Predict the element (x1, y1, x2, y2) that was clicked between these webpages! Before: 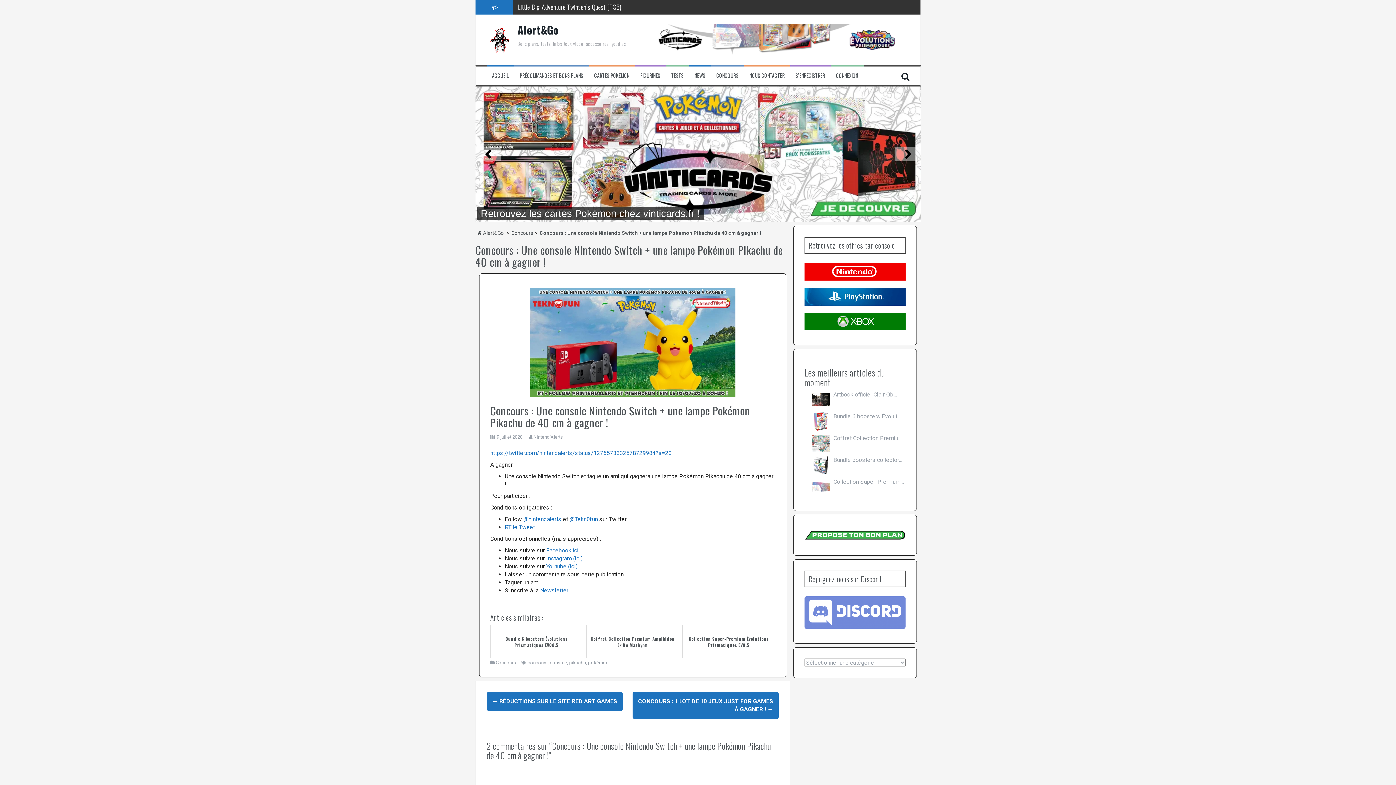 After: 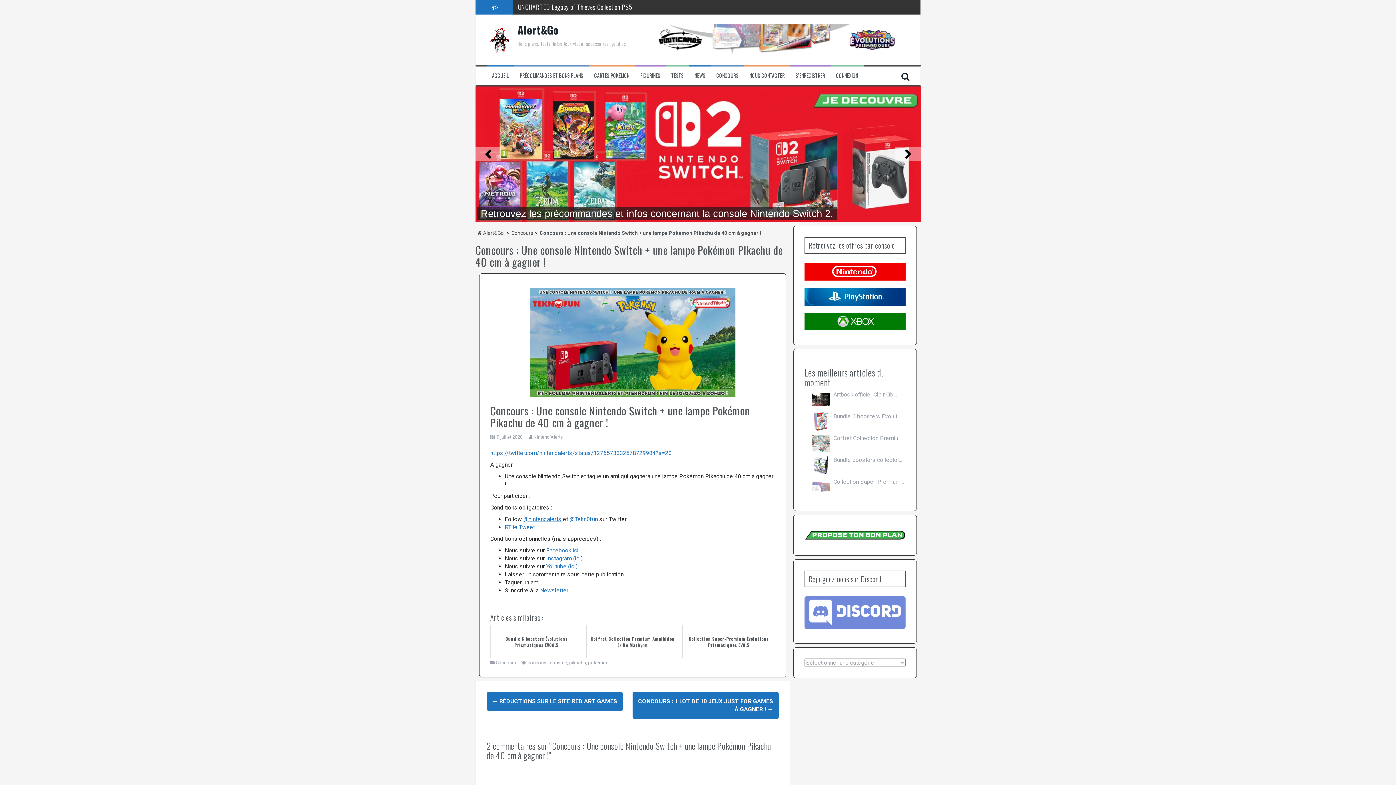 Action: label: @nintendalerts bbox: (523, 515, 561, 522)